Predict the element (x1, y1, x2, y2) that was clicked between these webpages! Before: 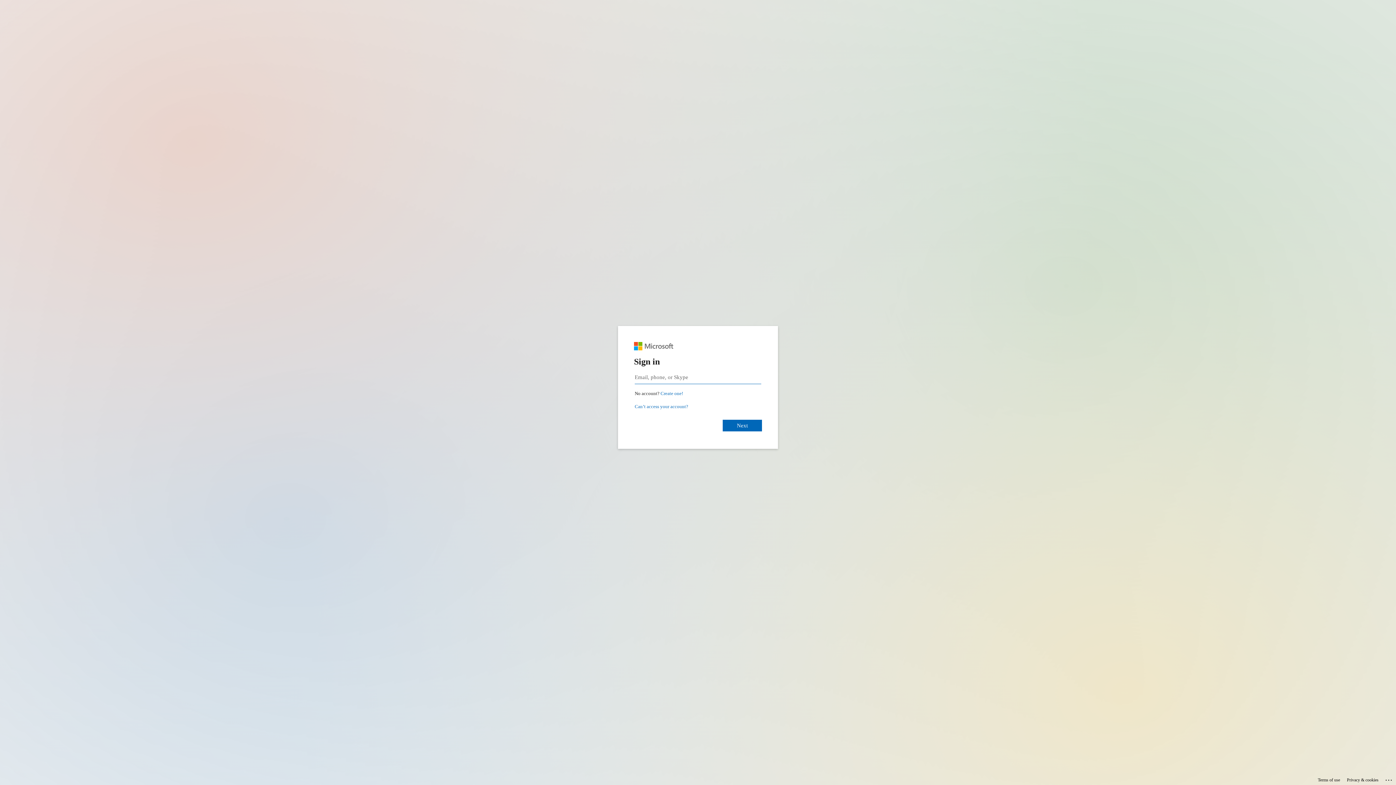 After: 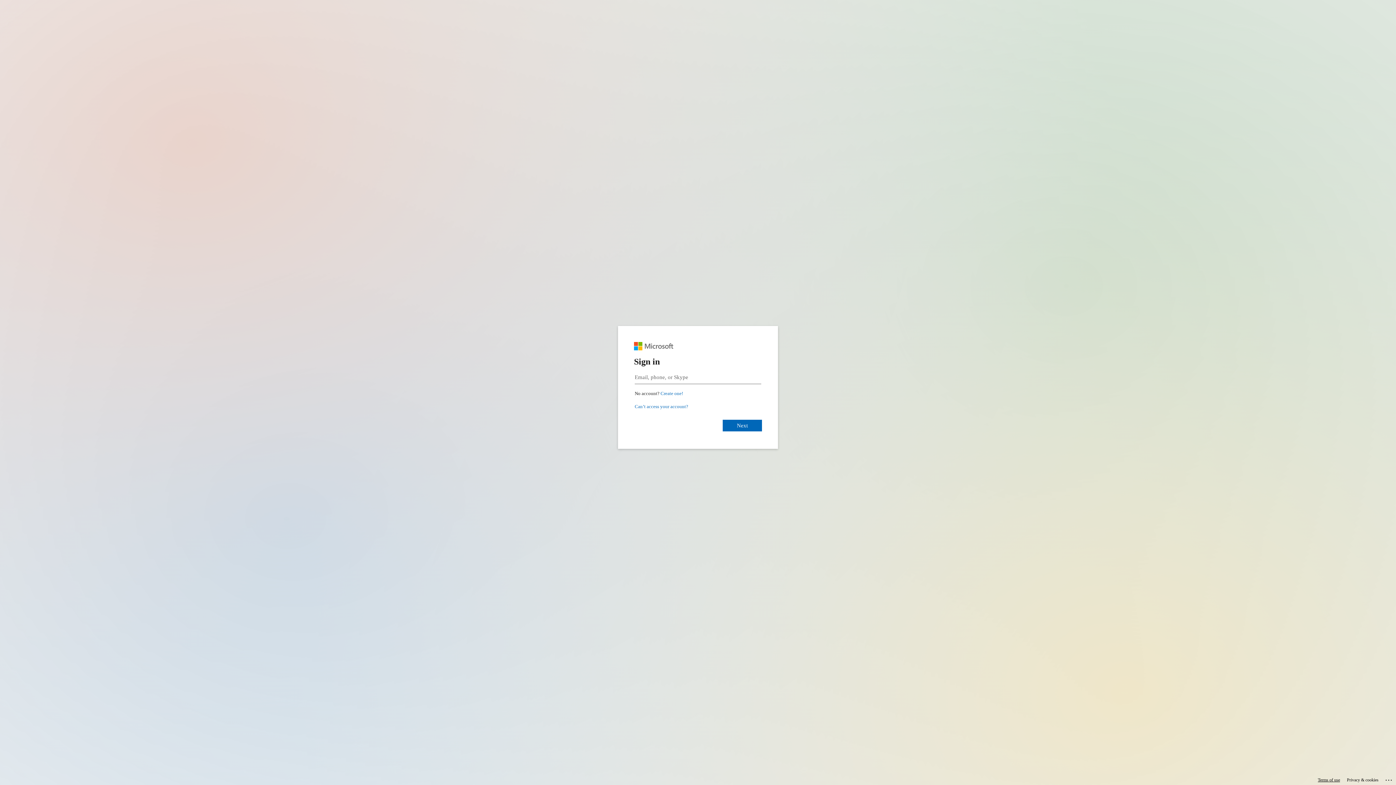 Action: bbox: (1318, 775, 1340, 785) label: Terms of use